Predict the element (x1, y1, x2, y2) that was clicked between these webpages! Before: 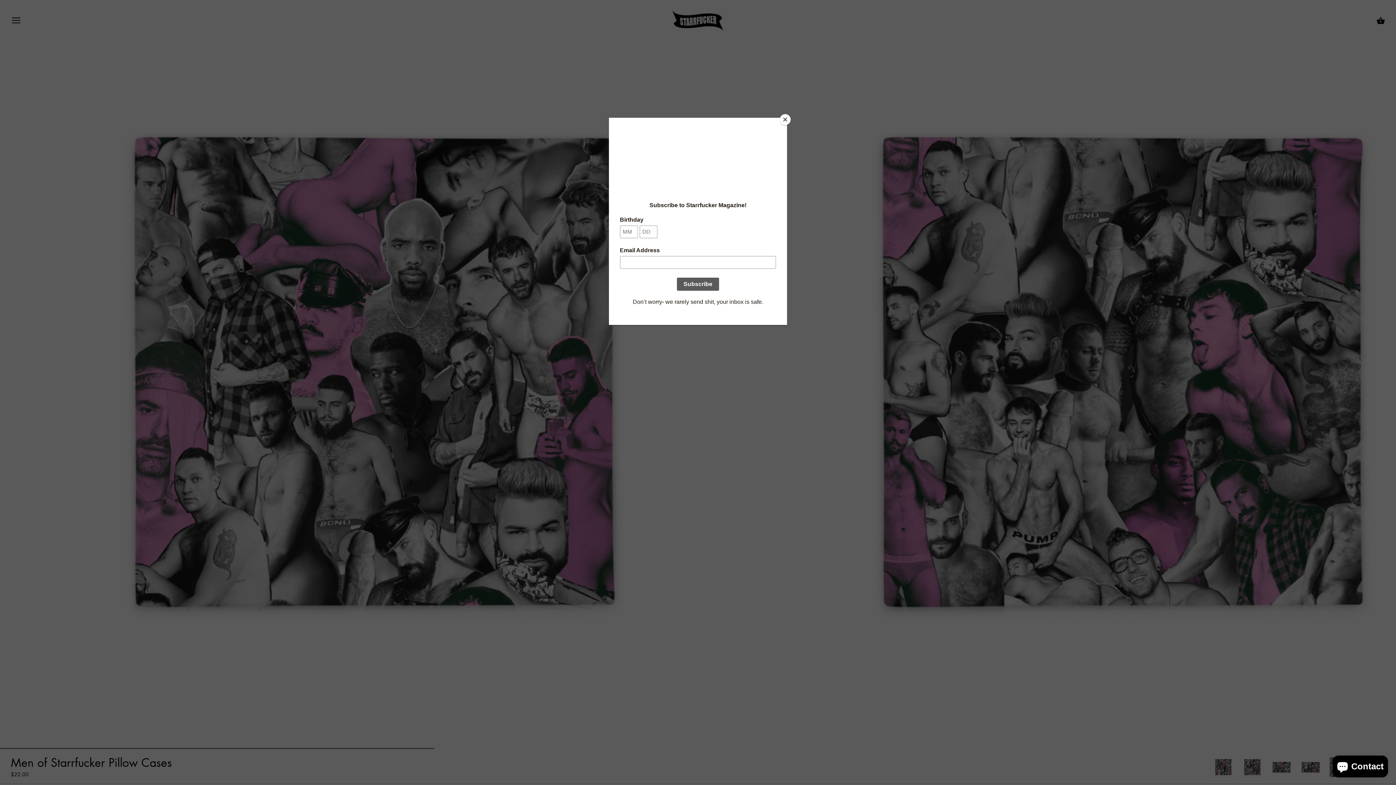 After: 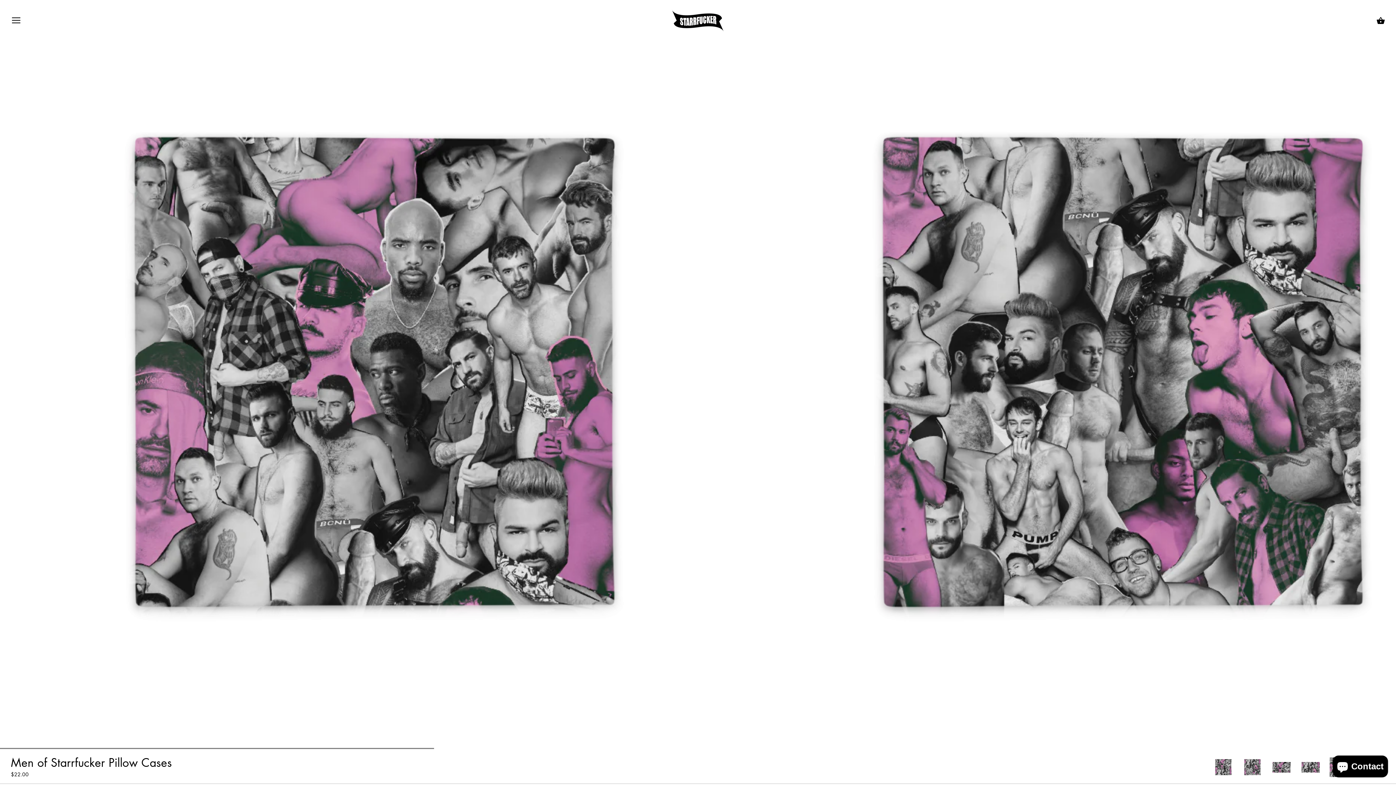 Action: bbox: (780, 114, 790, 125) label: Close